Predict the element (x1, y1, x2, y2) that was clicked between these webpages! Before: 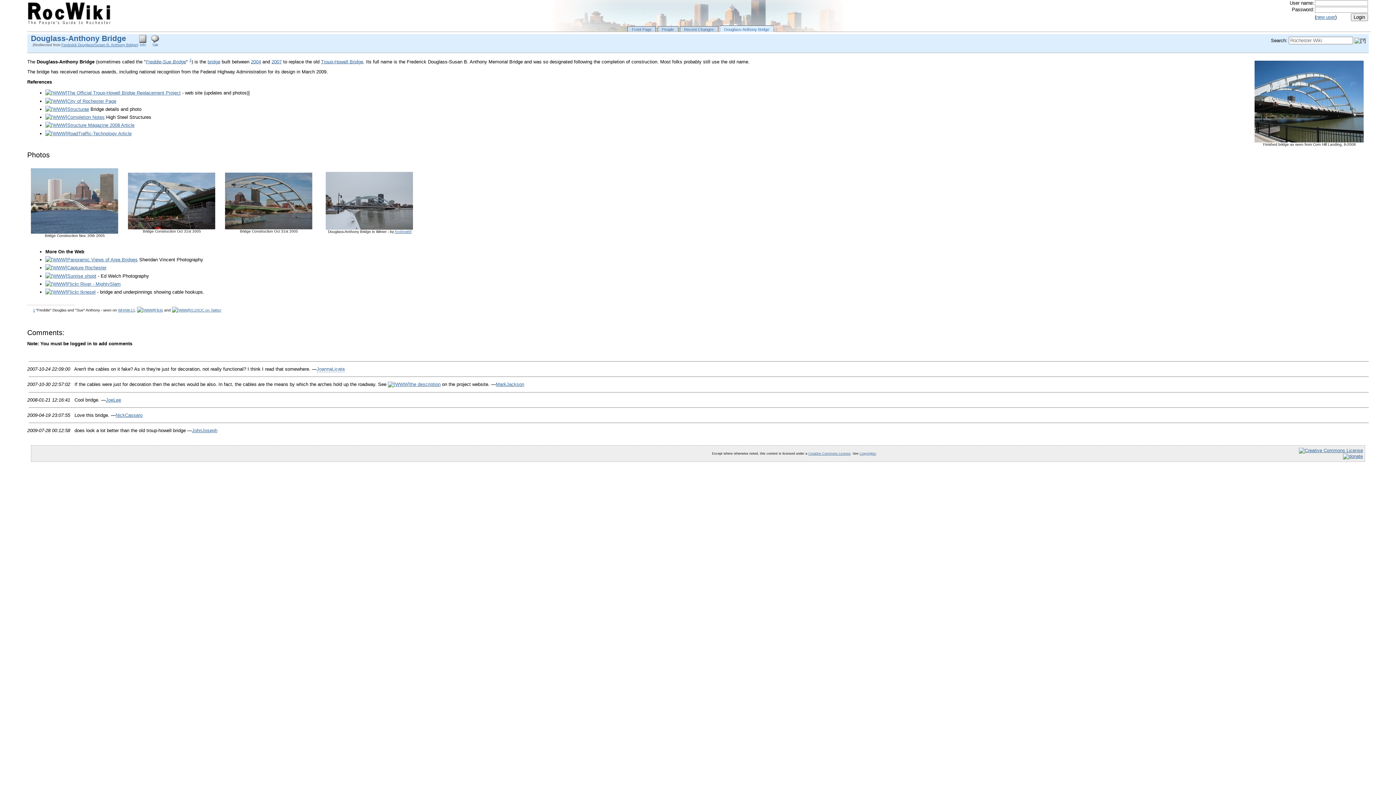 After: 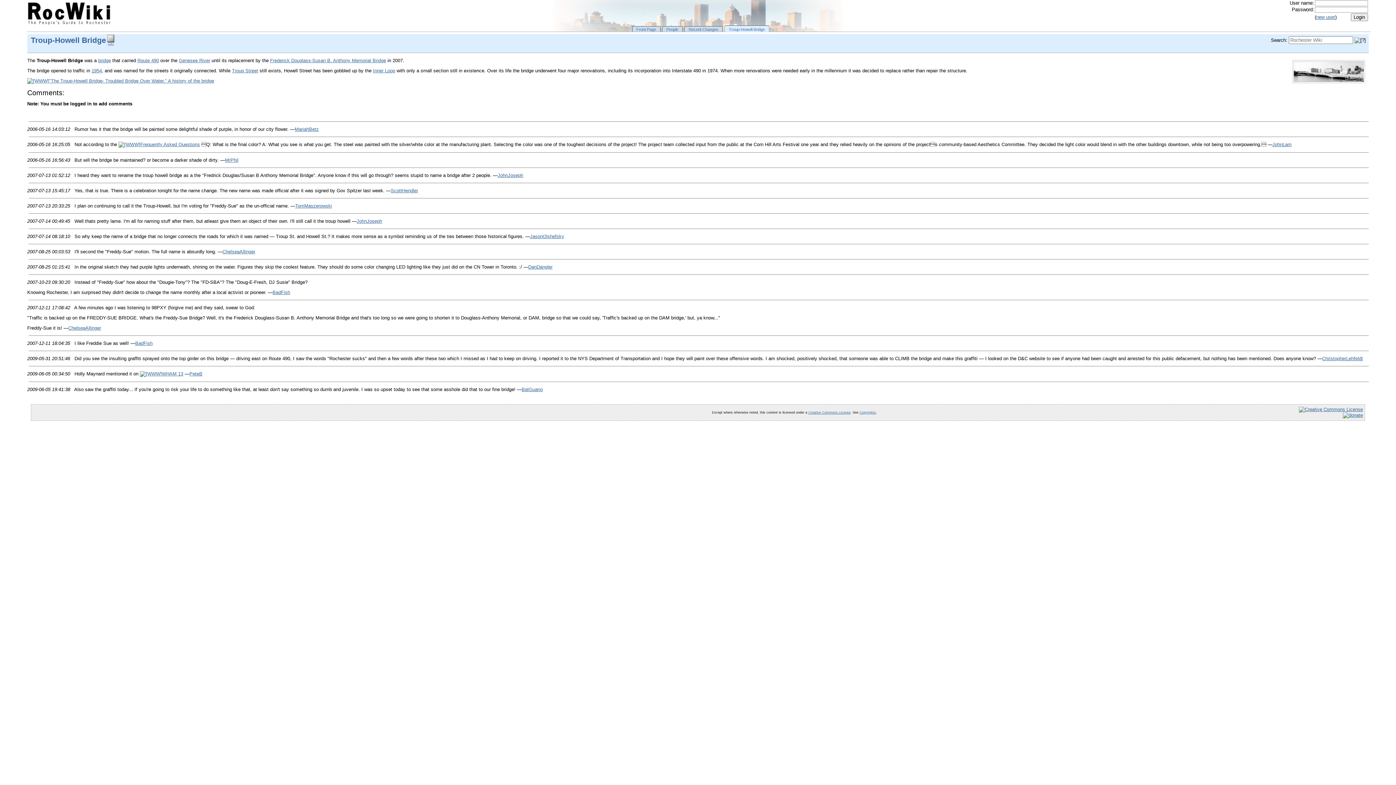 Action: bbox: (321, 59, 363, 64) label: Troup-Howell Bridge